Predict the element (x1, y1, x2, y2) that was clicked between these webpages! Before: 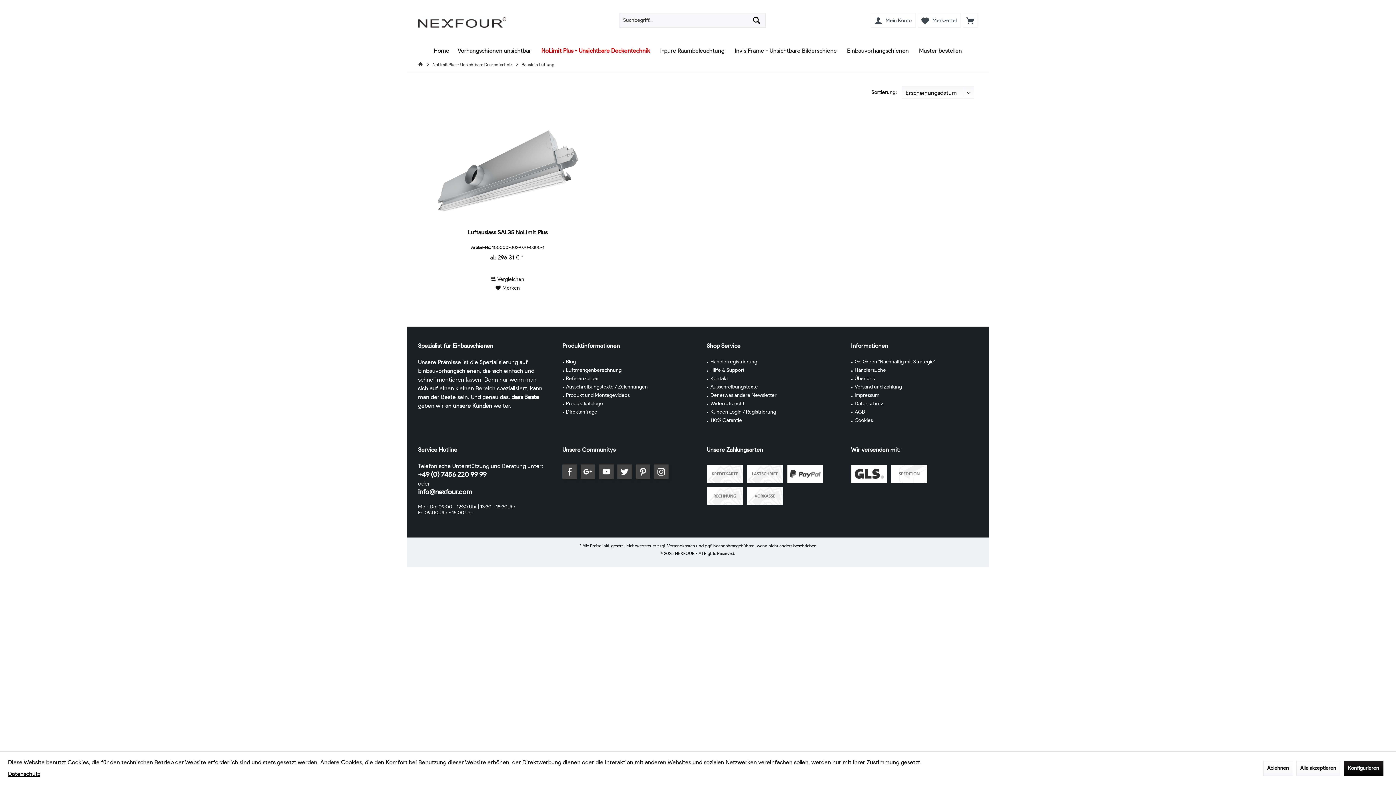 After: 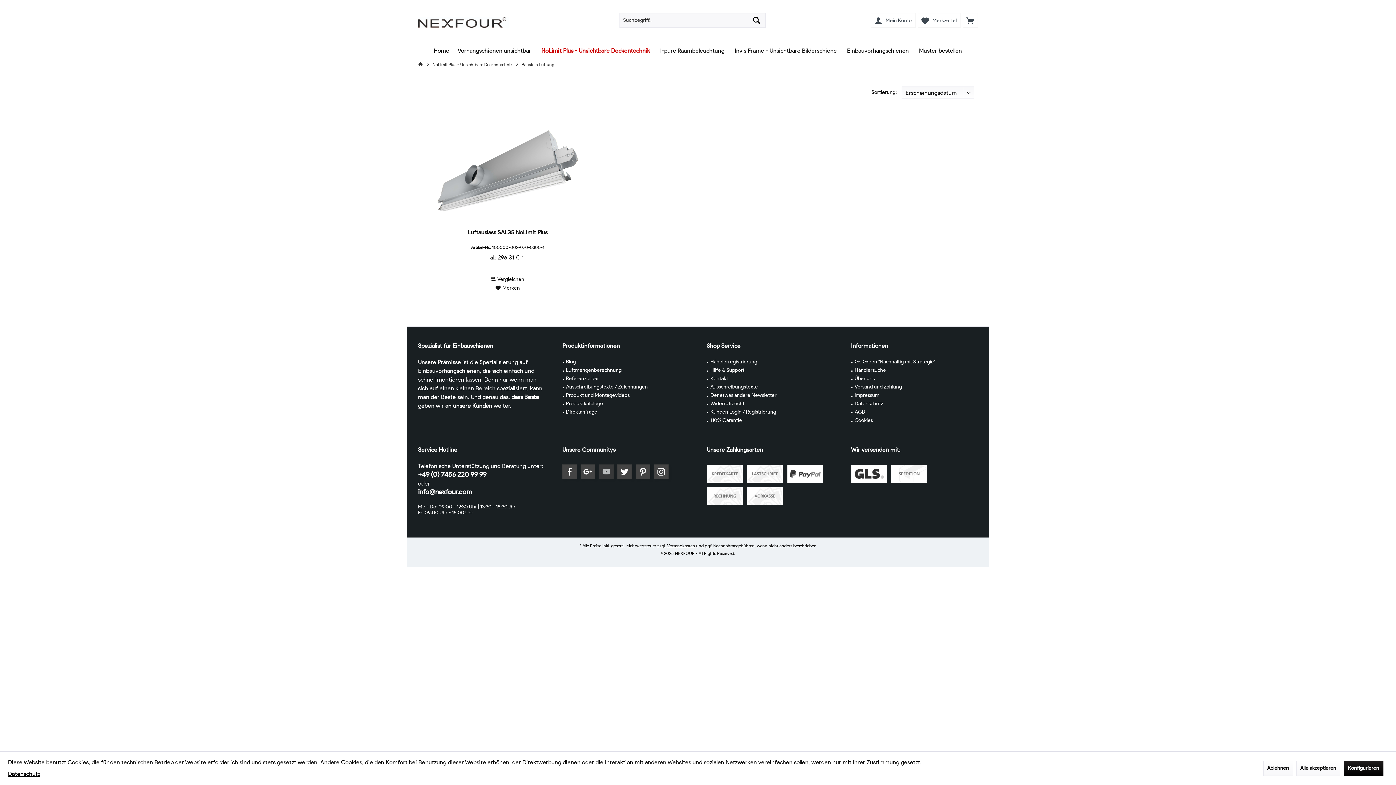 Action: label: YouTube bbox: (599, 464, 613, 479)